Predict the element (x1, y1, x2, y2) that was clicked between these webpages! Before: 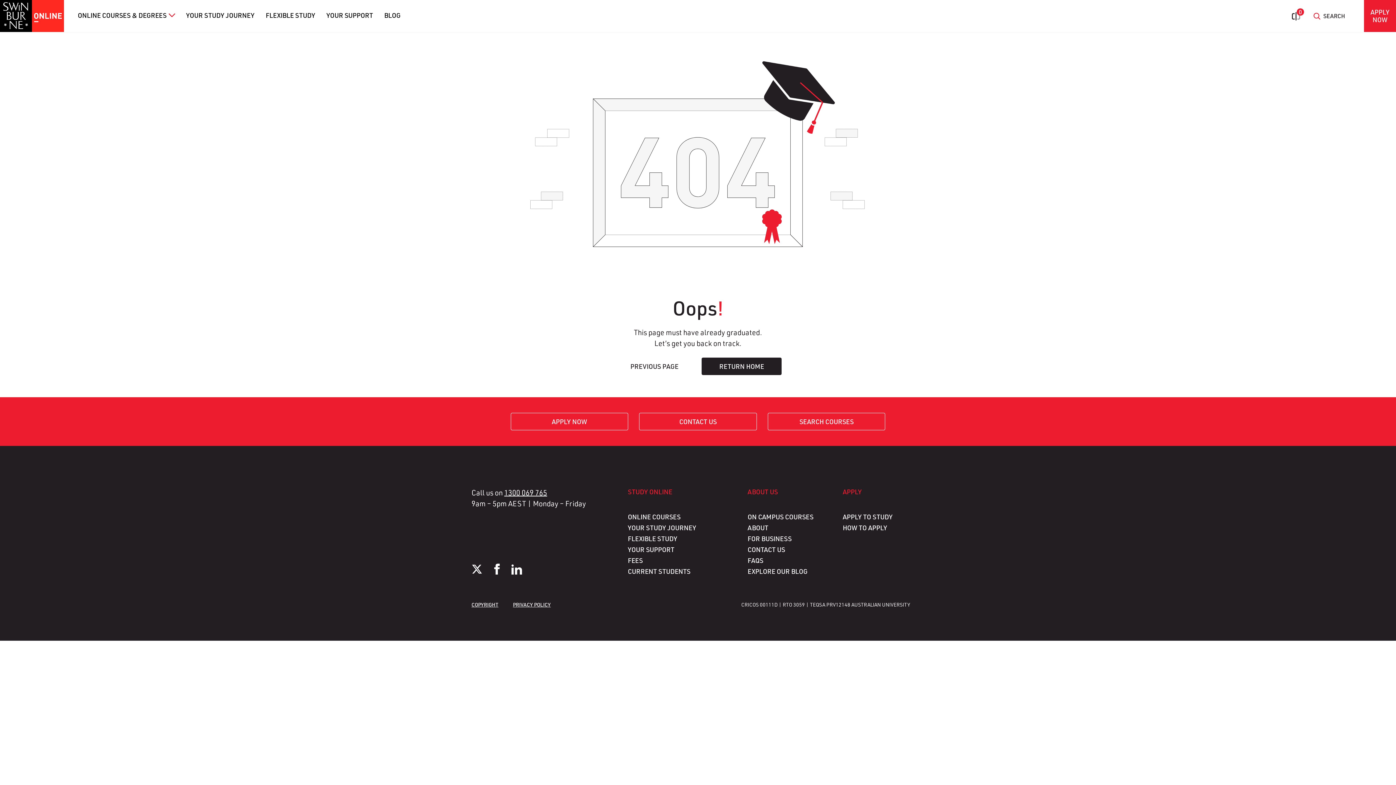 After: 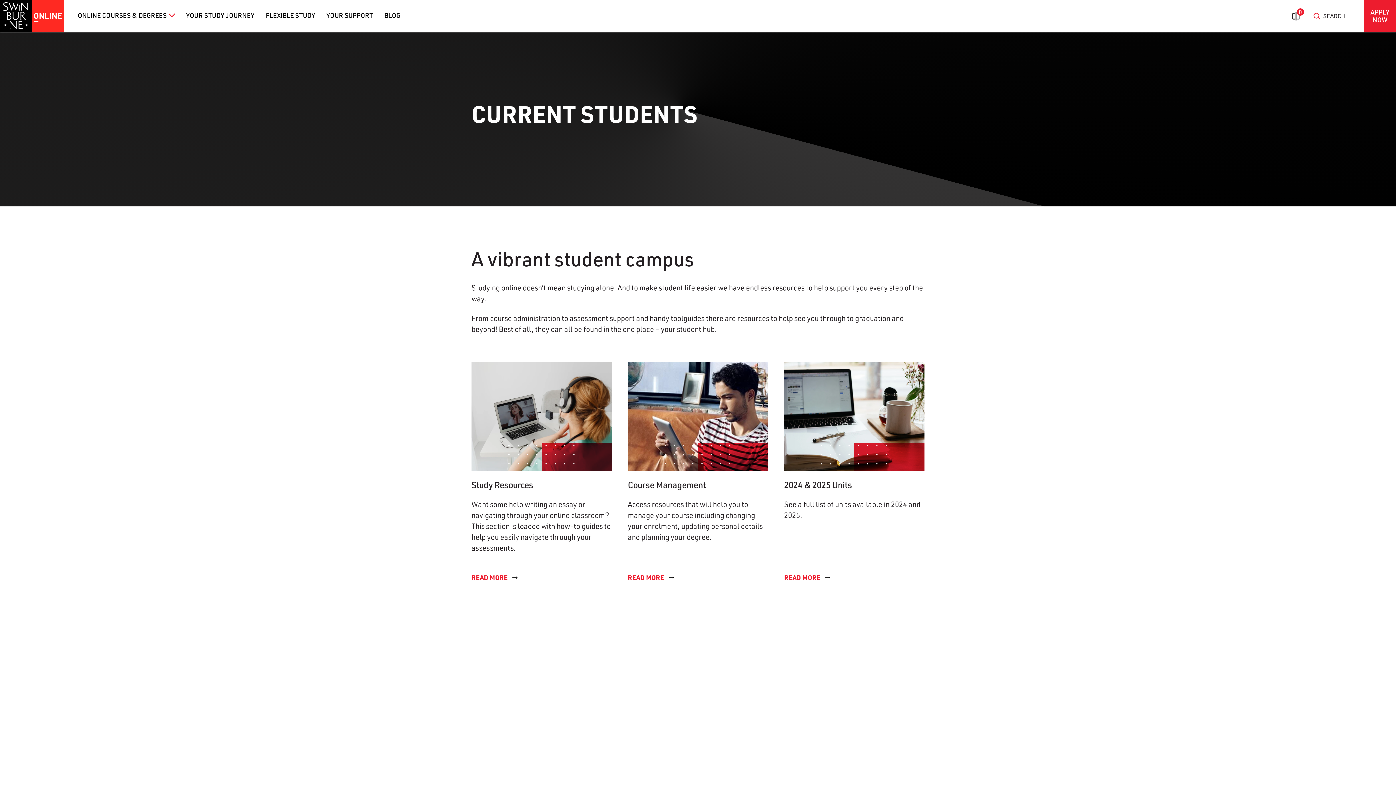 Action: label: CURRENT STUDENTS bbox: (627, 567, 690, 575)